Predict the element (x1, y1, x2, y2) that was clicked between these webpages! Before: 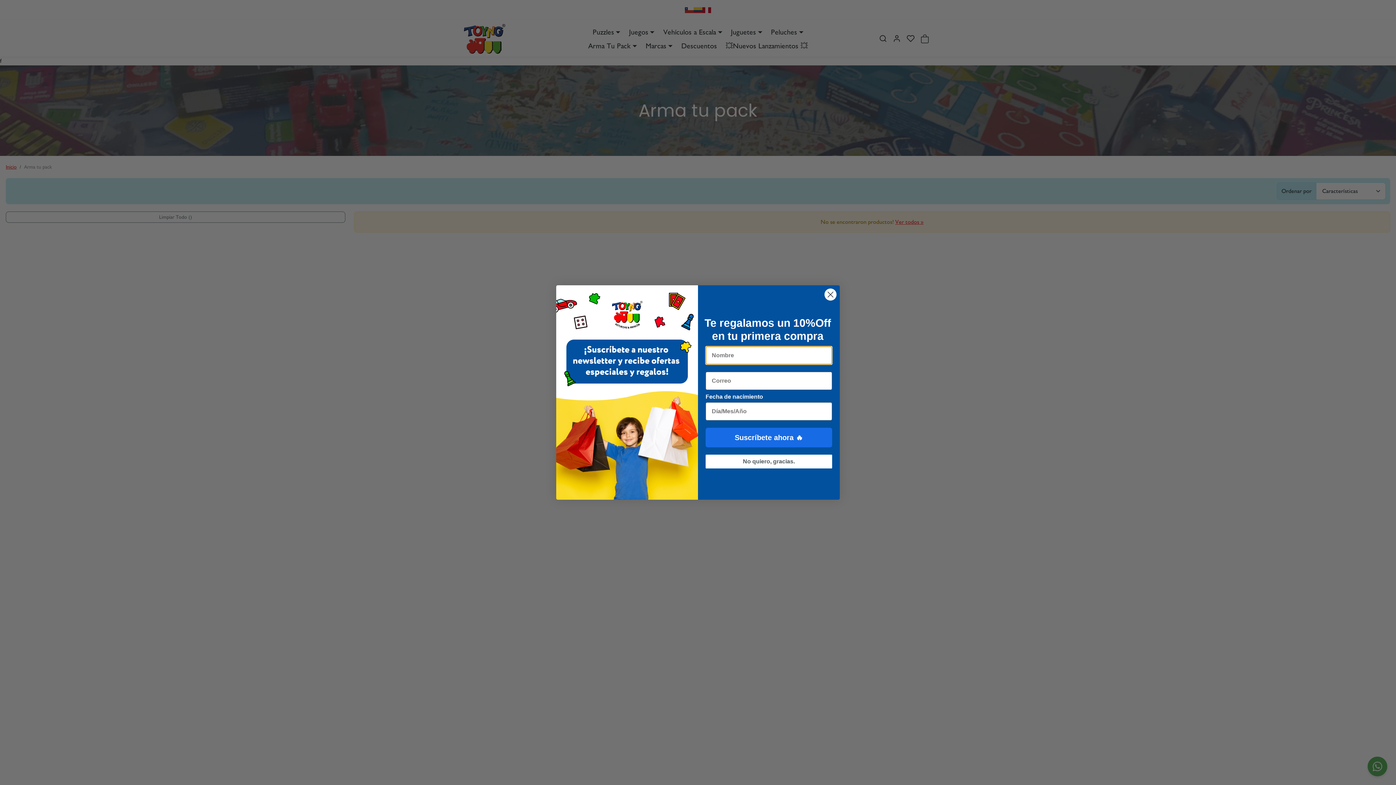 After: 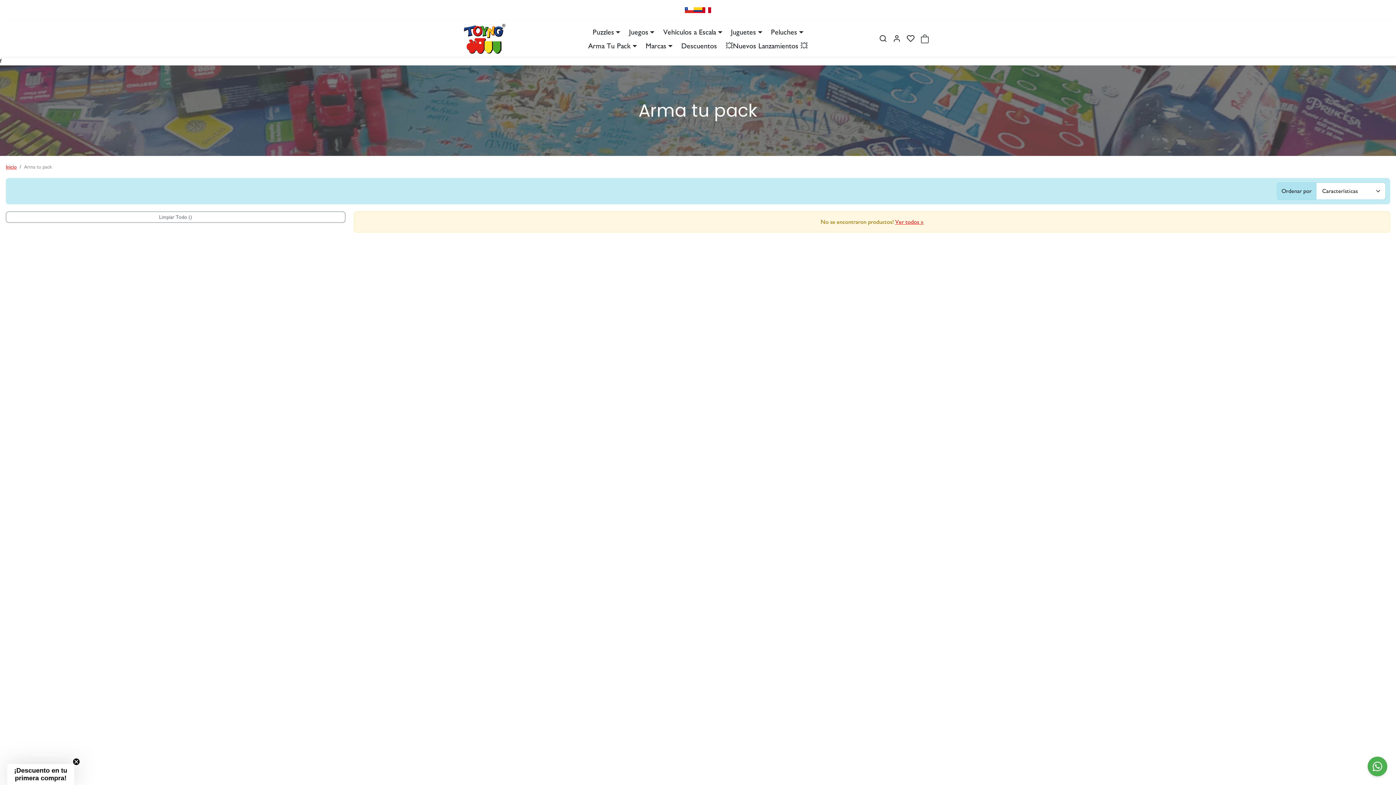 Action: label: Close dialog bbox: (824, 288, 837, 301)